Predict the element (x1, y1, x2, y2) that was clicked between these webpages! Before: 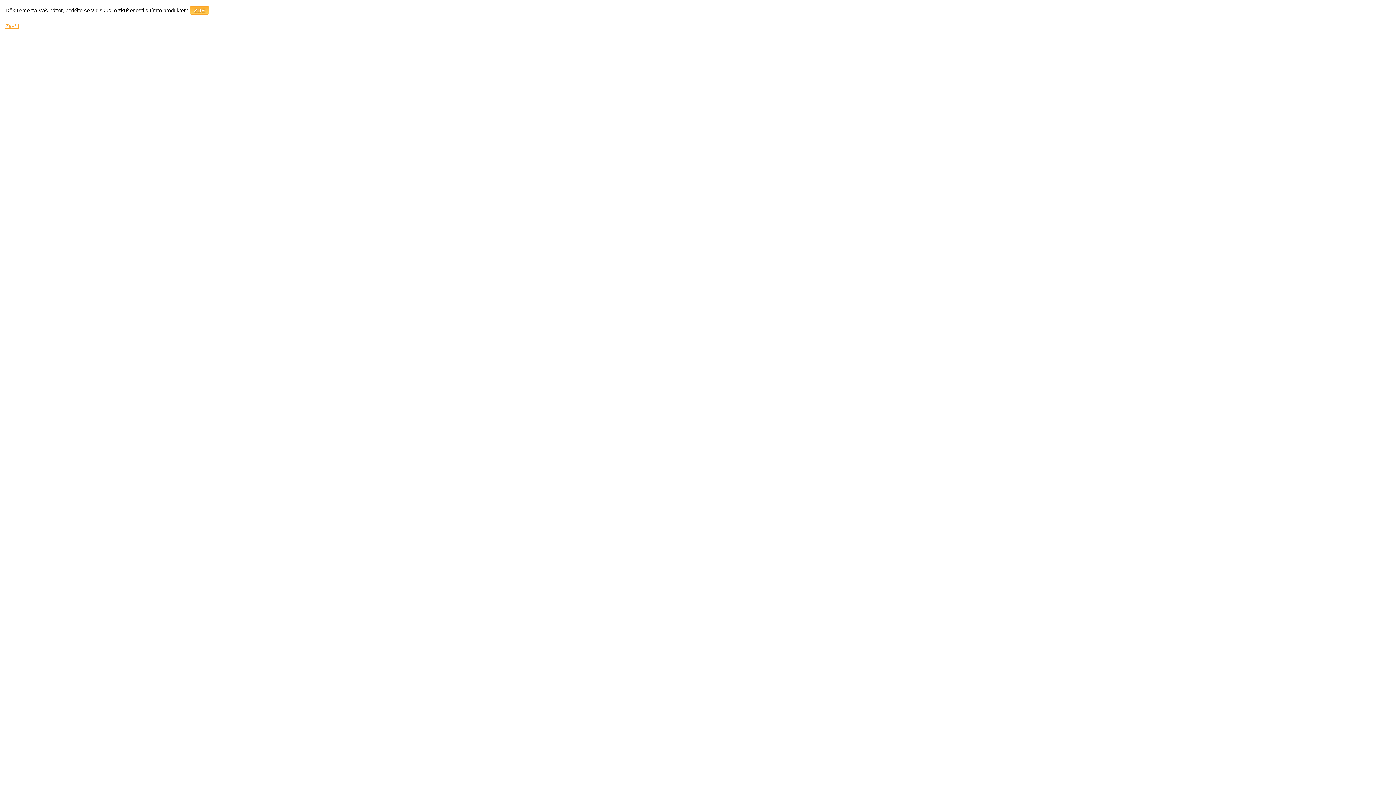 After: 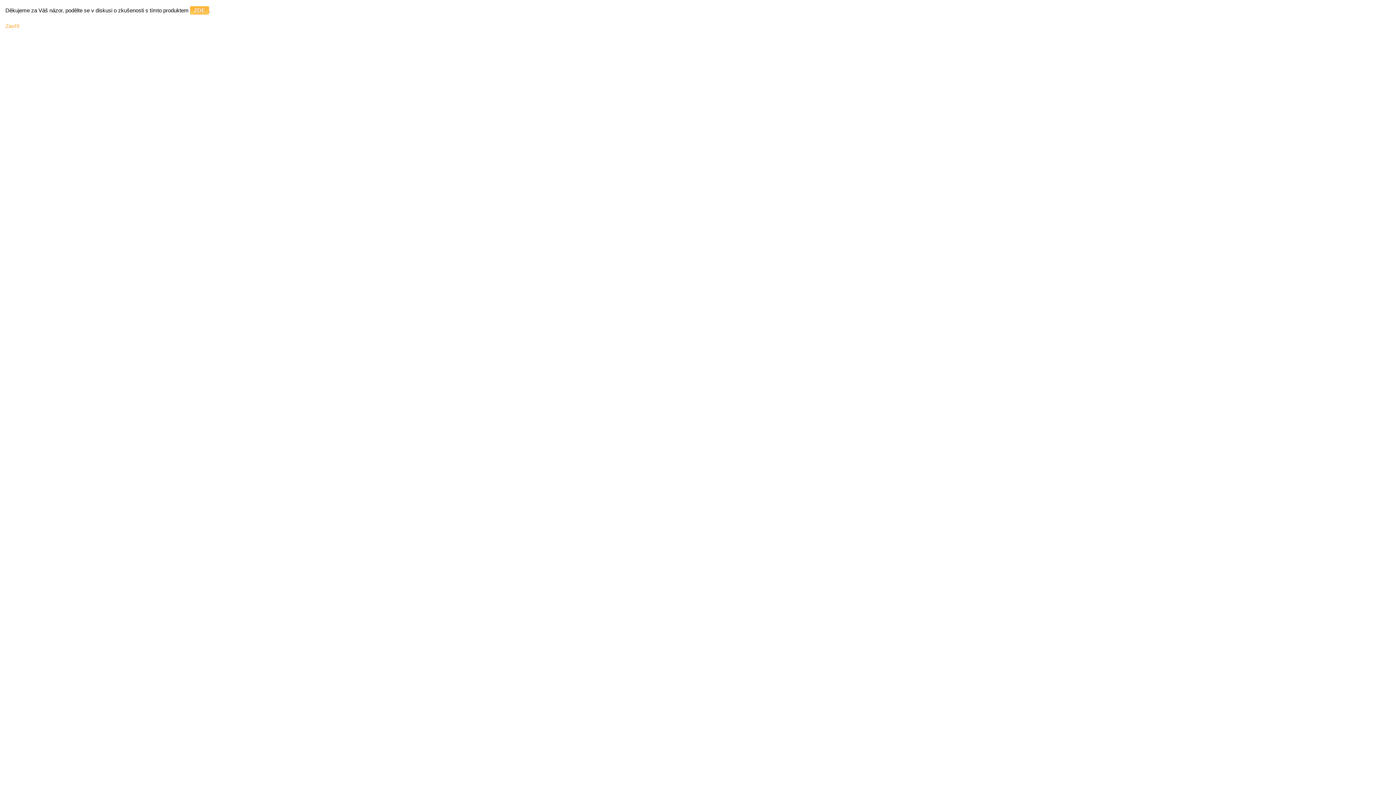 Action: label: Zavřít bbox: (5, 22, 19, 29)